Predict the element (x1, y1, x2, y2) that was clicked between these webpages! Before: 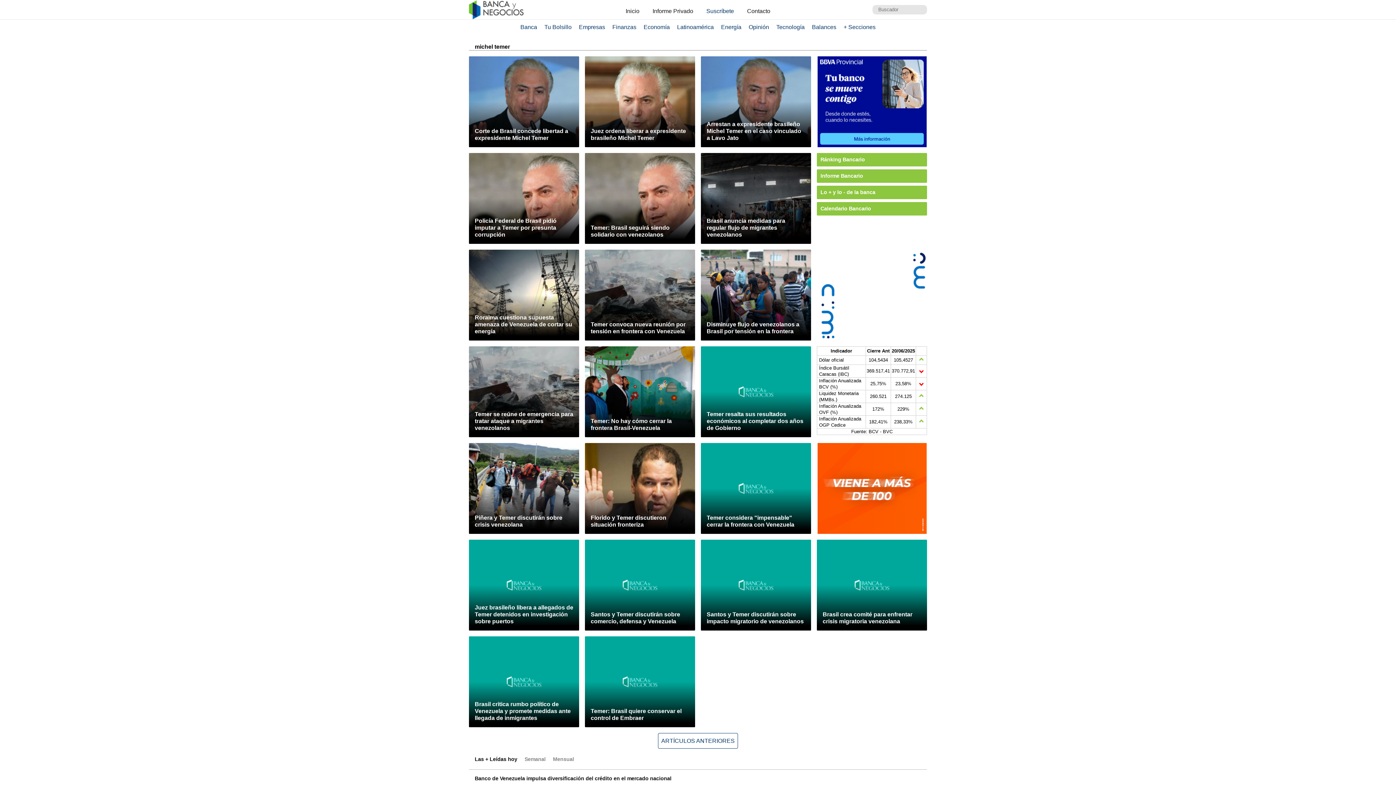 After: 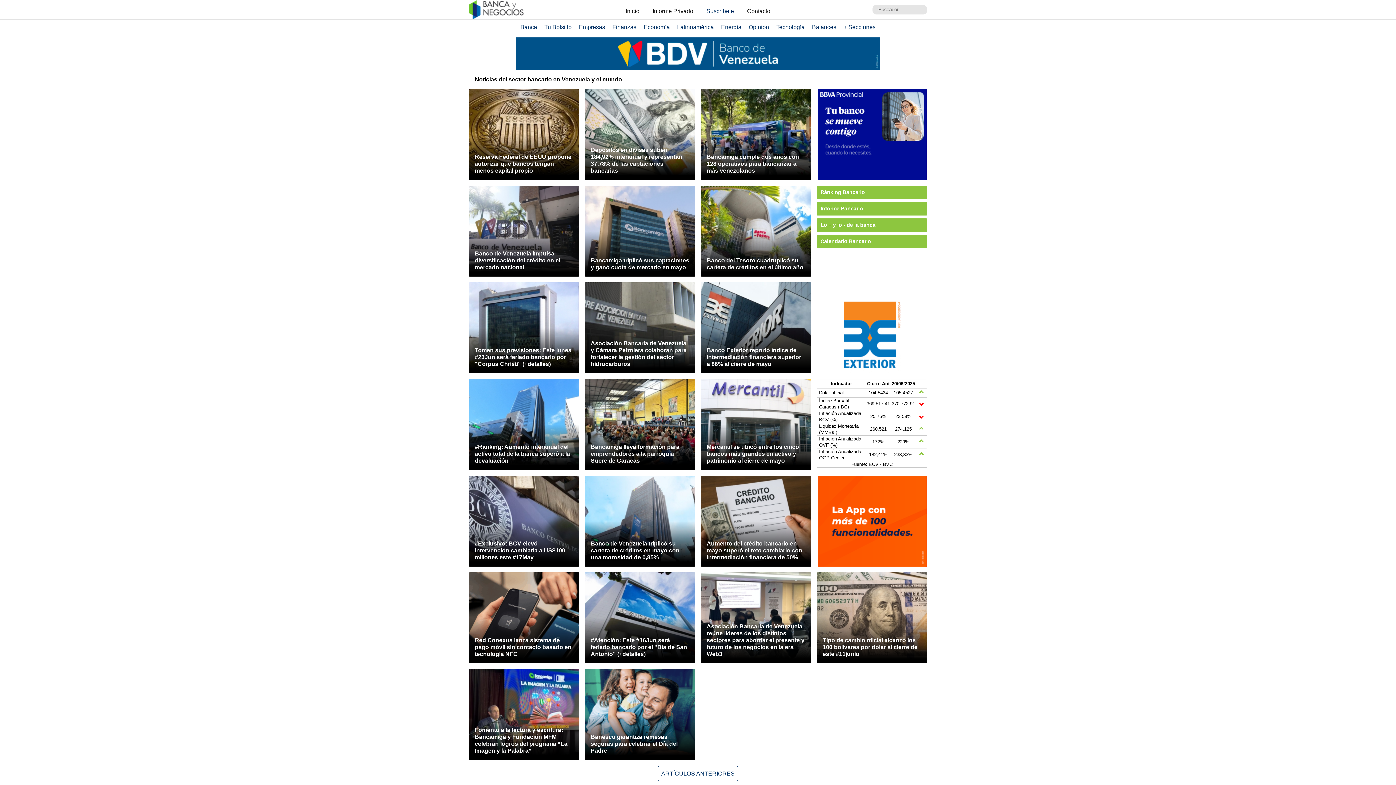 Action: label: Banca bbox: (517, 24, 540, 30)